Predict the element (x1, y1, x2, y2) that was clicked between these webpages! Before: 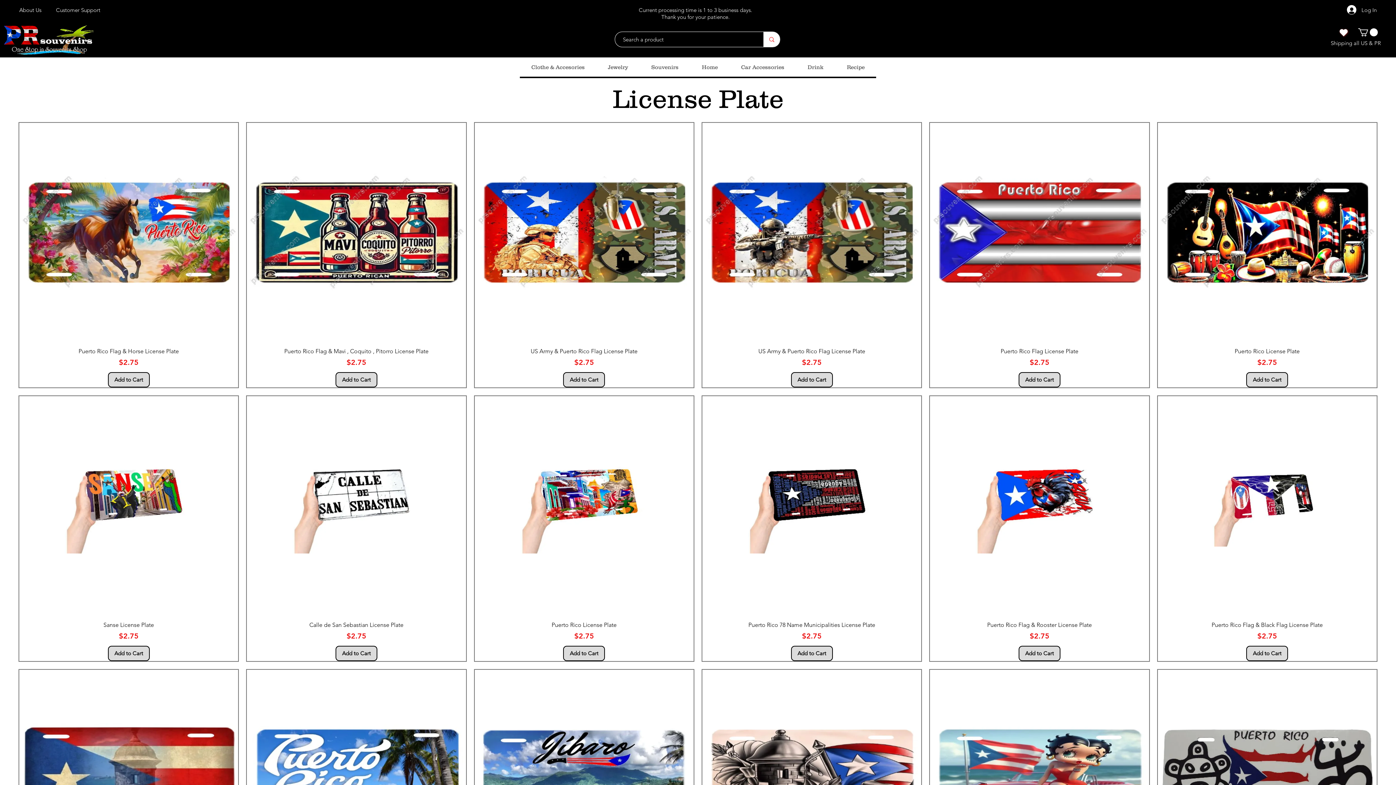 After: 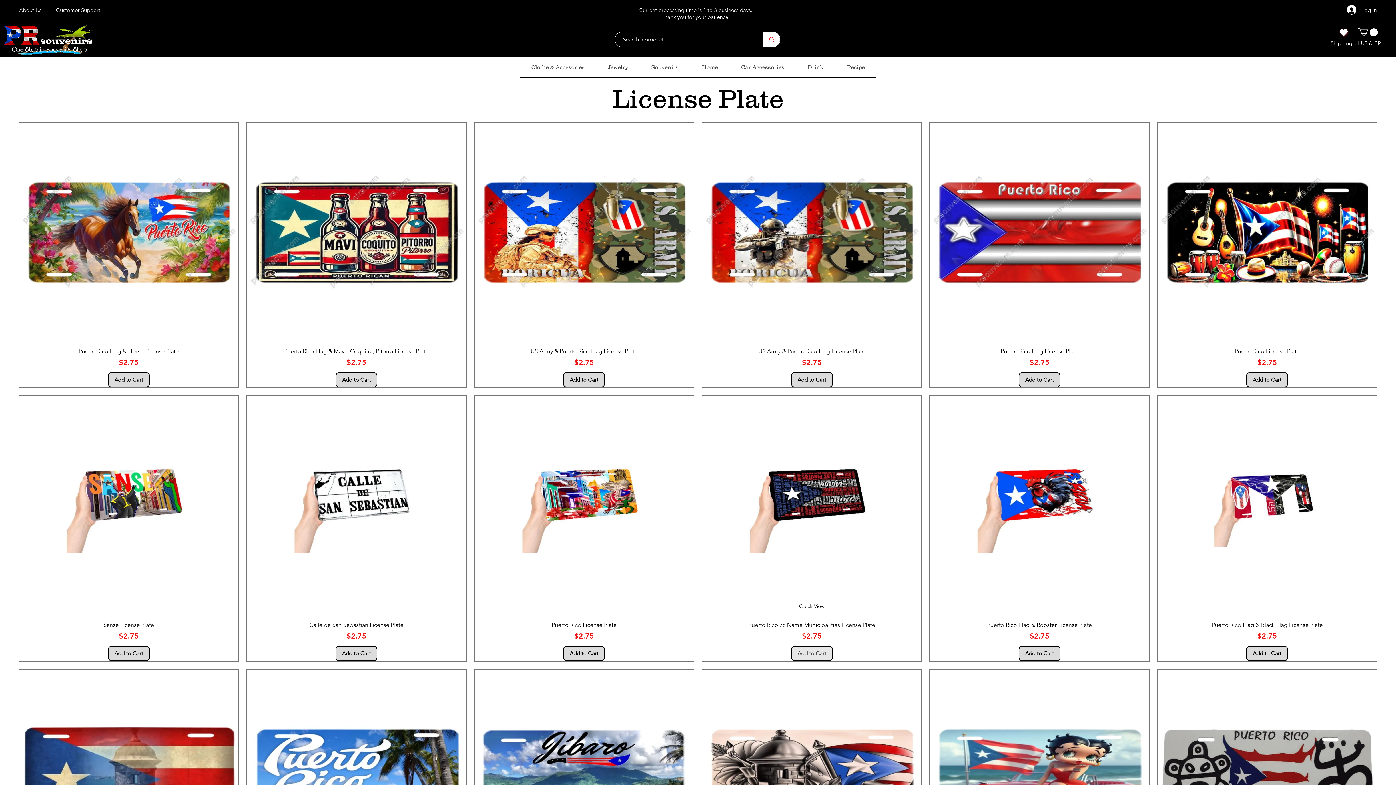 Action: bbox: (791, 646, 832, 661) label: Add to Cart